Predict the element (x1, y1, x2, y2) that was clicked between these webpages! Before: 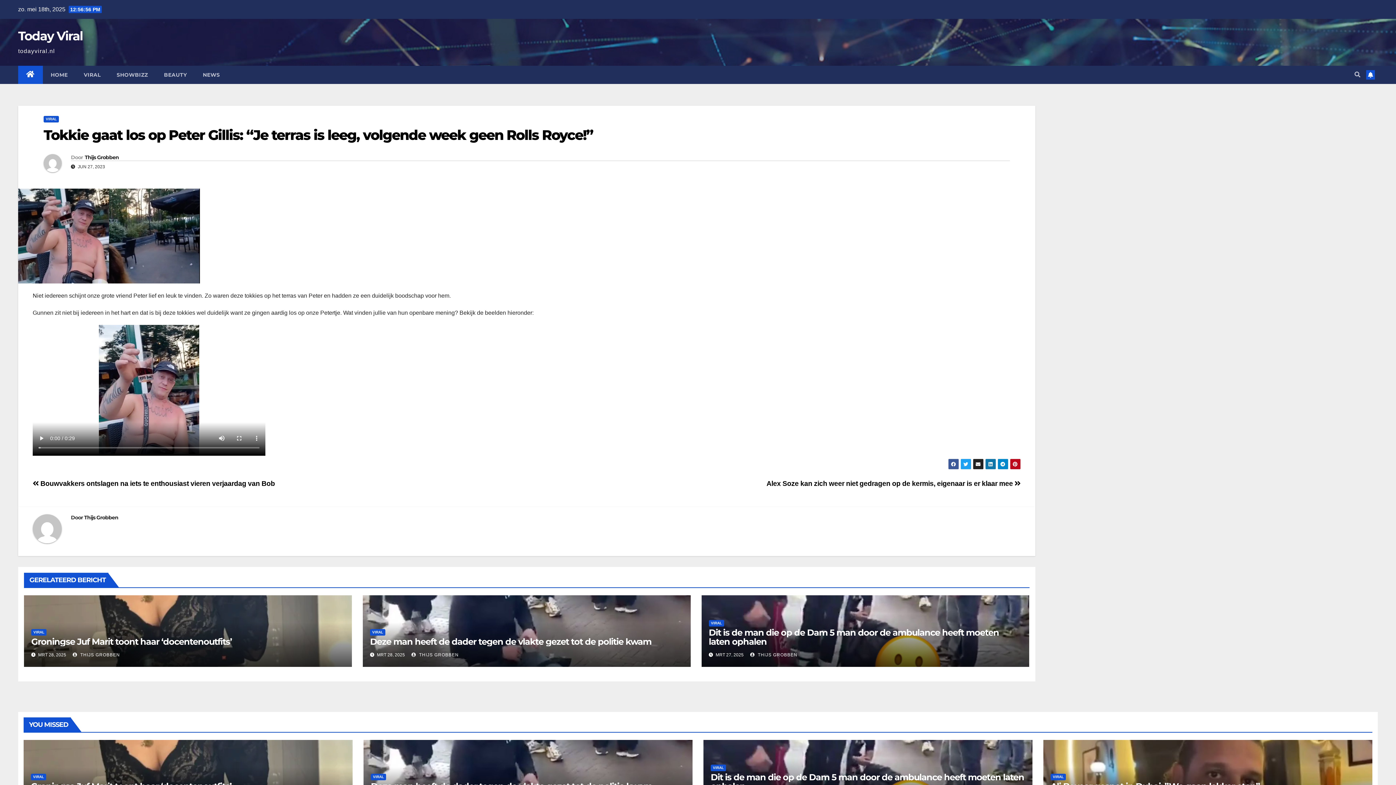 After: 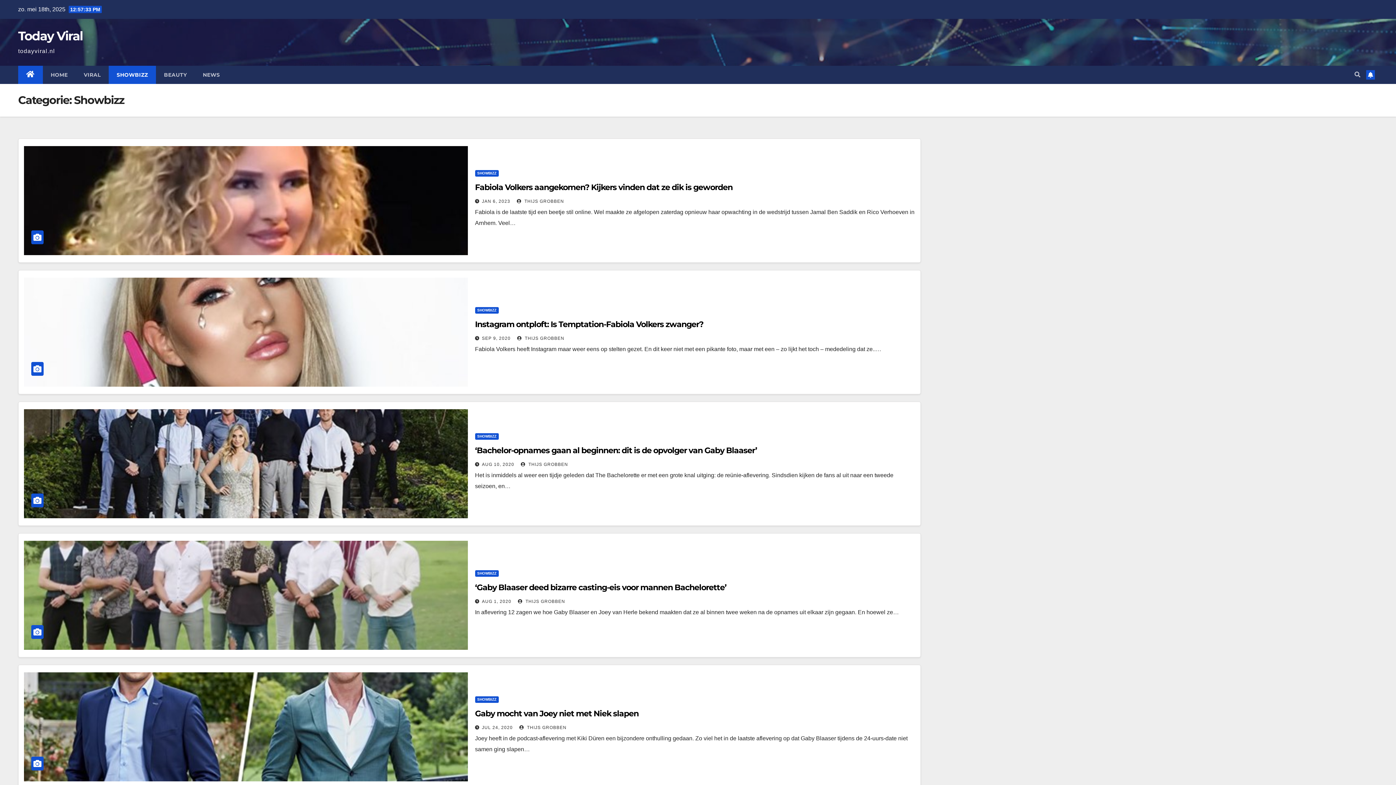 Action: label: SHOWBIZZ bbox: (108, 65, 156, 84)